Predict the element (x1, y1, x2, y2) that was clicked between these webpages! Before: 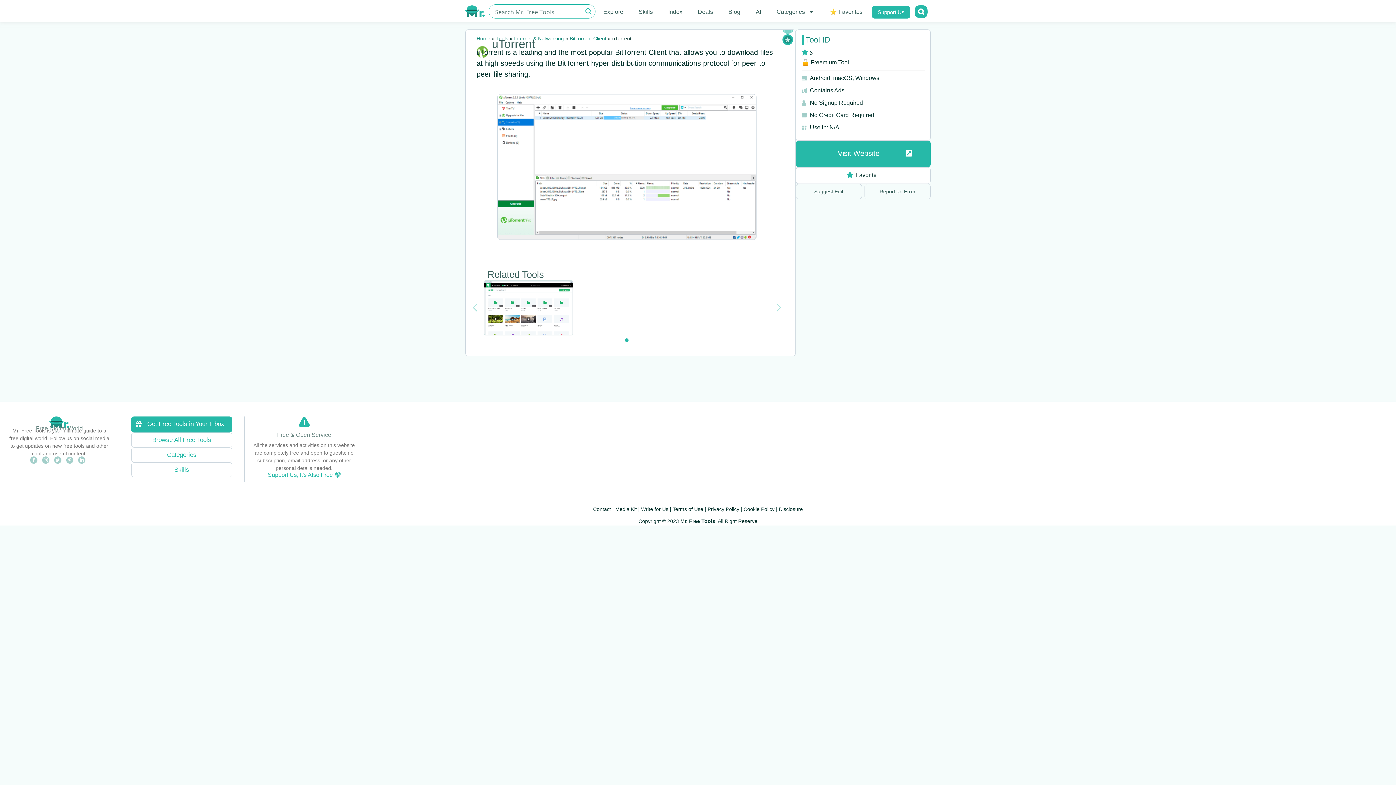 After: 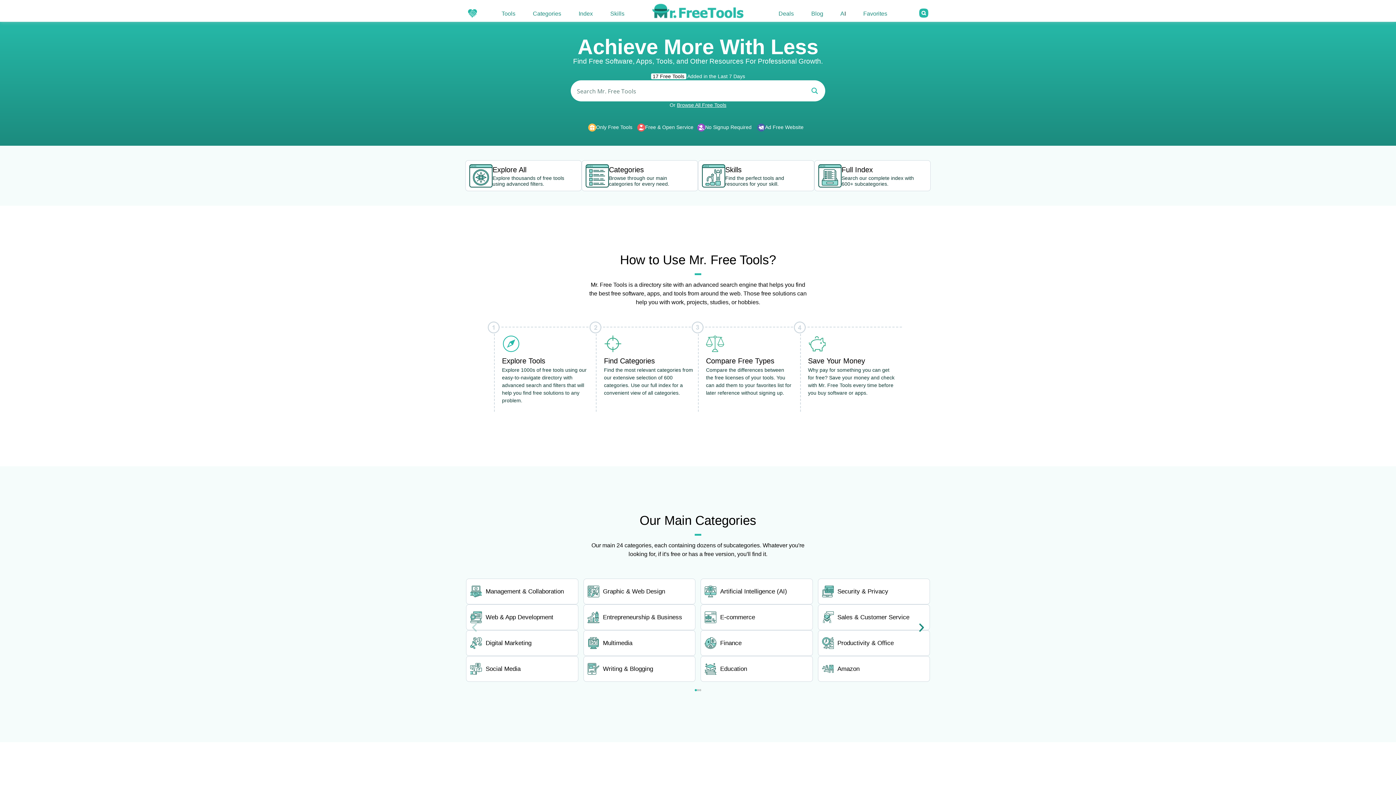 Action: bbox: (22, 416, 96, 428)